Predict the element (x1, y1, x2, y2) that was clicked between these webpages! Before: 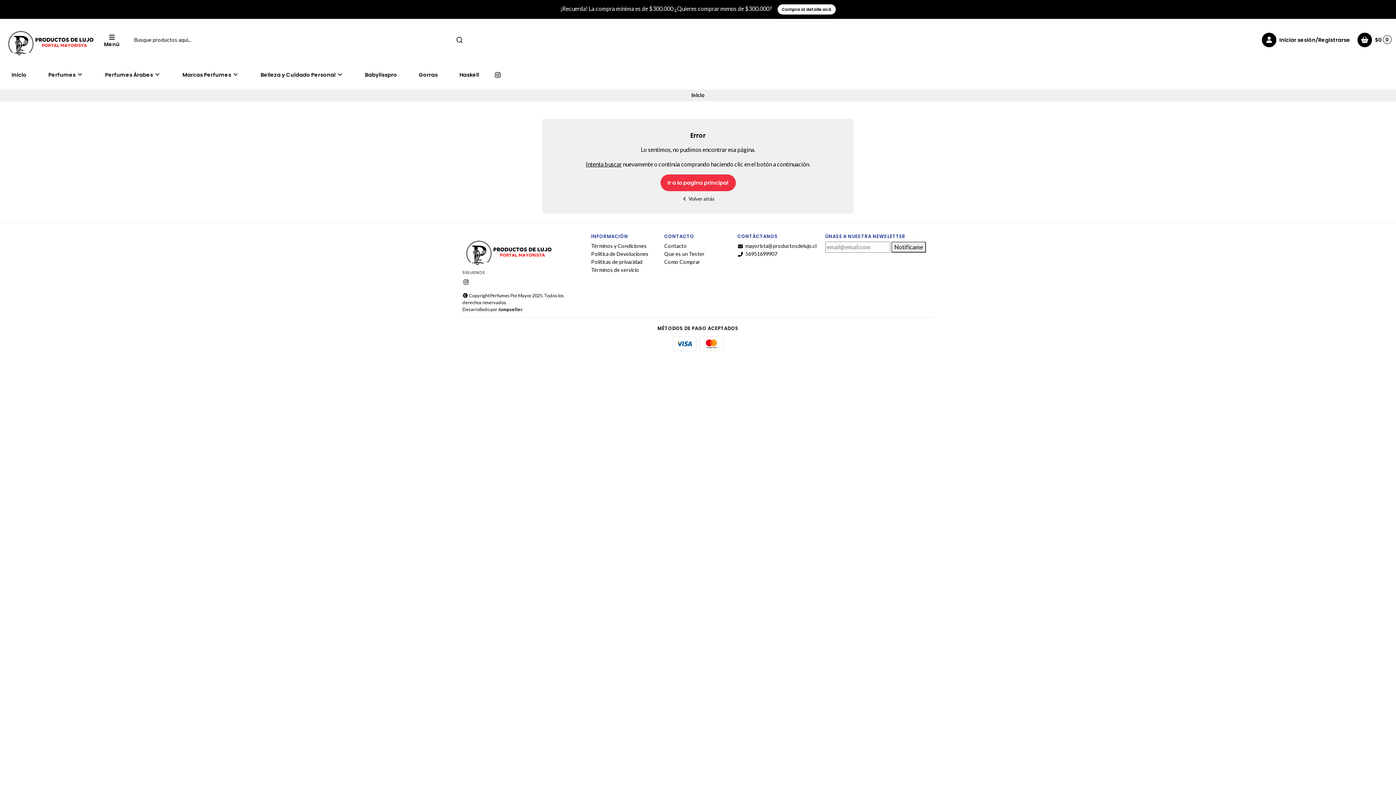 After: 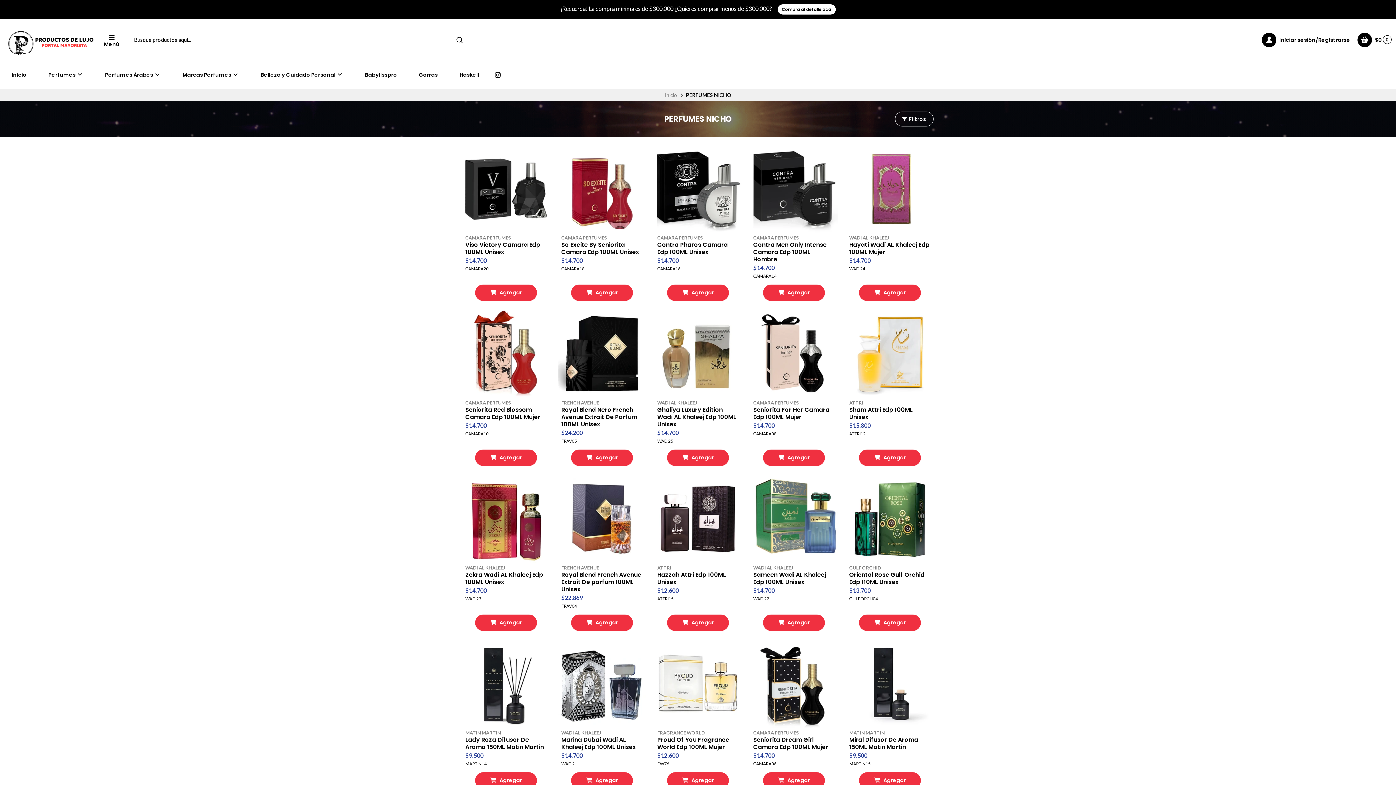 Action: label: Perfumes Árabes  bbox: (97, 66, 168, 83)